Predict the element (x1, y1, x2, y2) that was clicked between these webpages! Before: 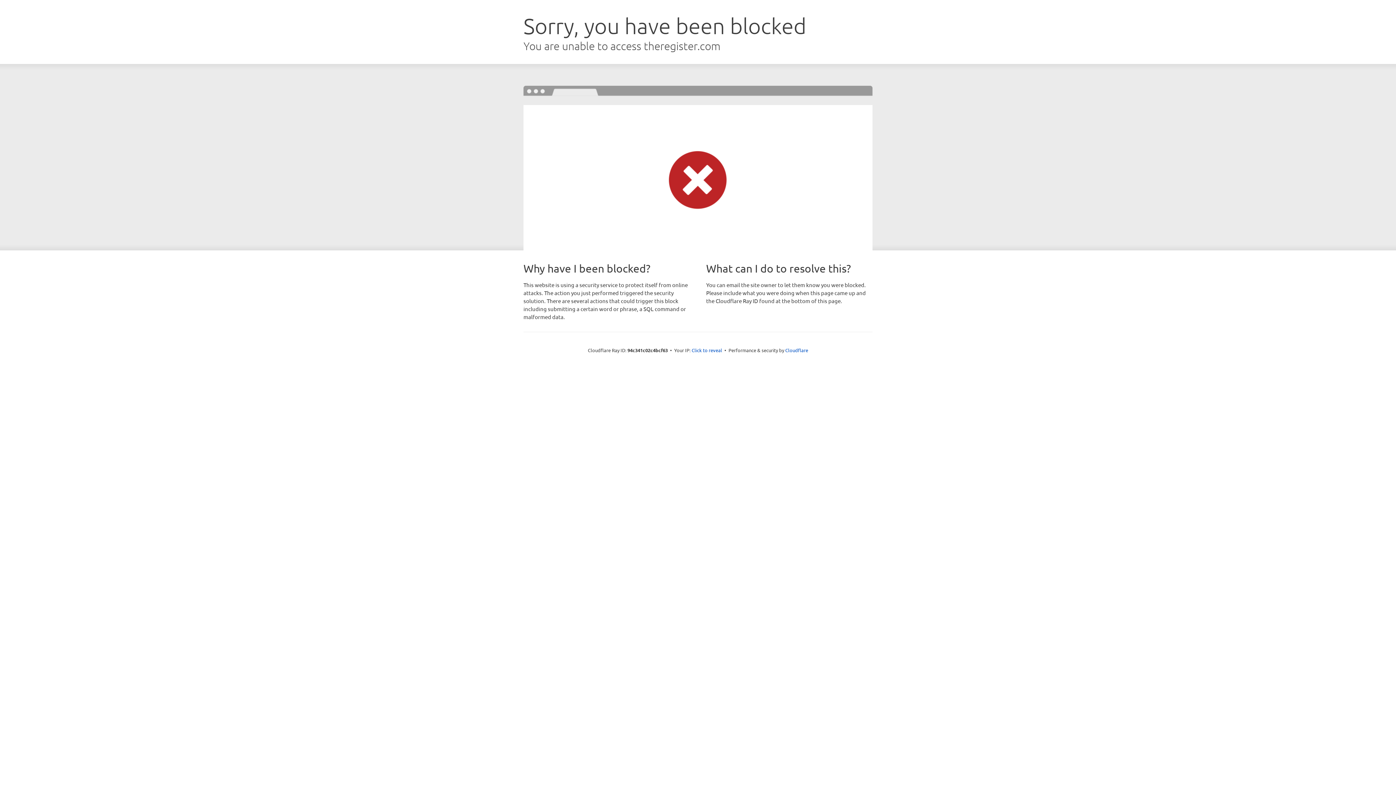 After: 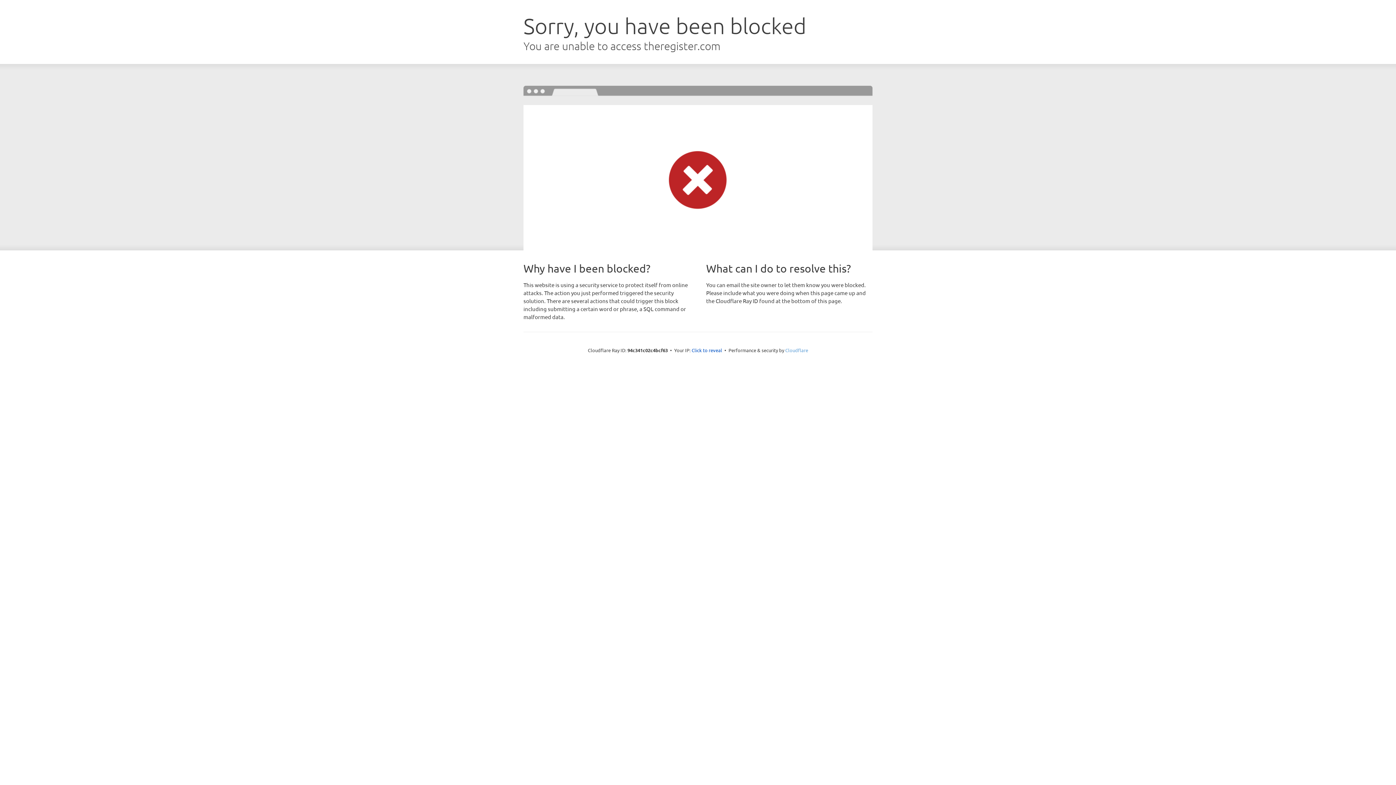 Action: label: Cloudflare bbox: (785, 347, 808, 353)